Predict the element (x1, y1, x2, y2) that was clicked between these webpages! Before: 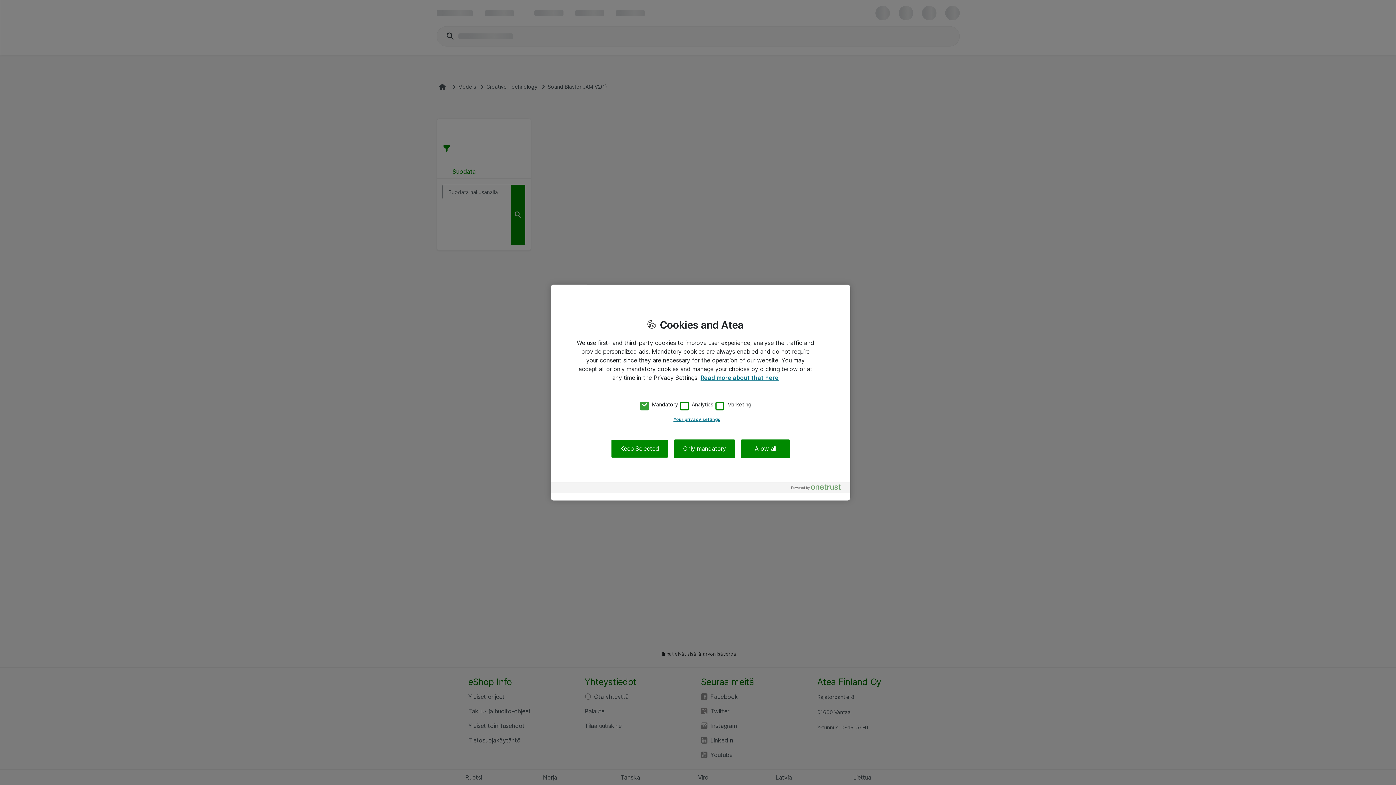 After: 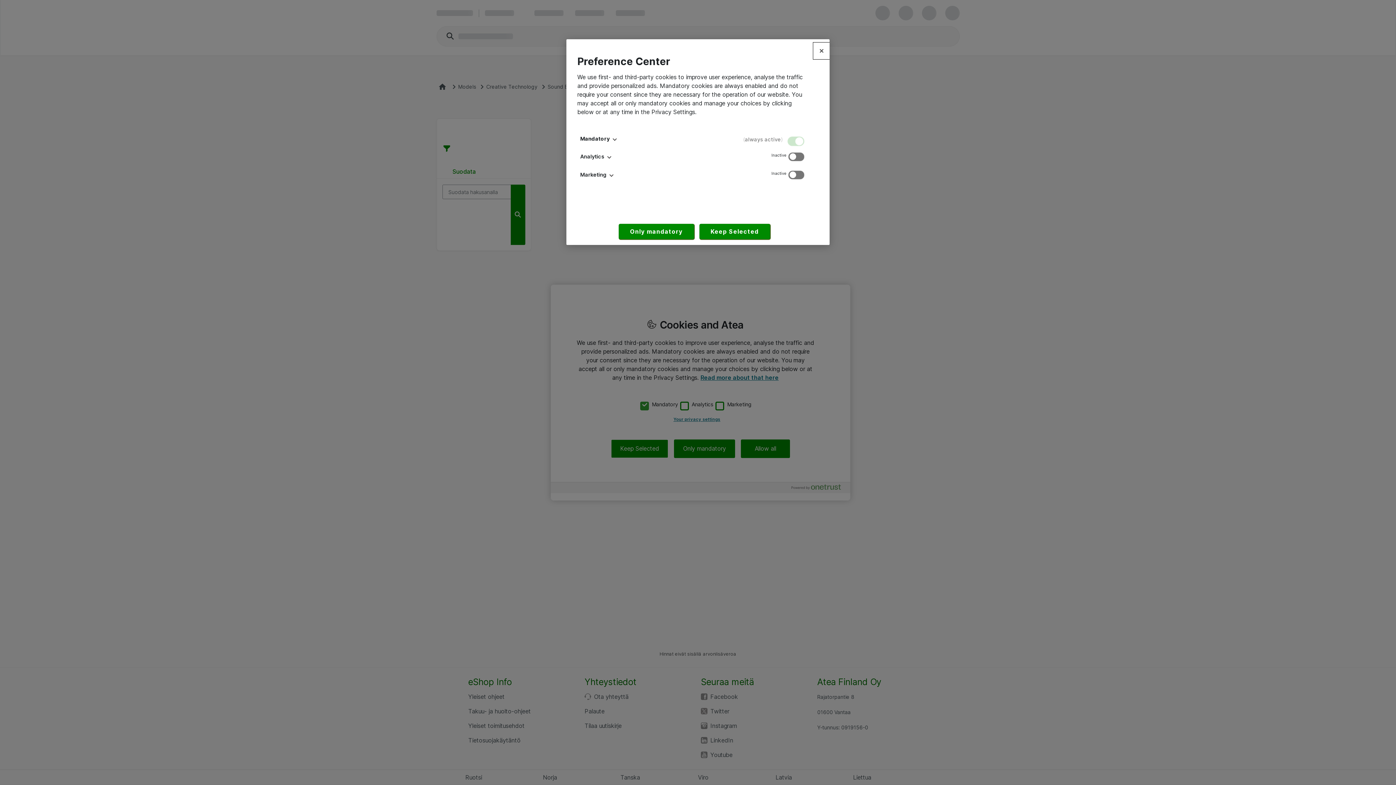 Action: bbox: (576, 412, 817, 426) label: Your privacy settings, Opens the preference center dialog